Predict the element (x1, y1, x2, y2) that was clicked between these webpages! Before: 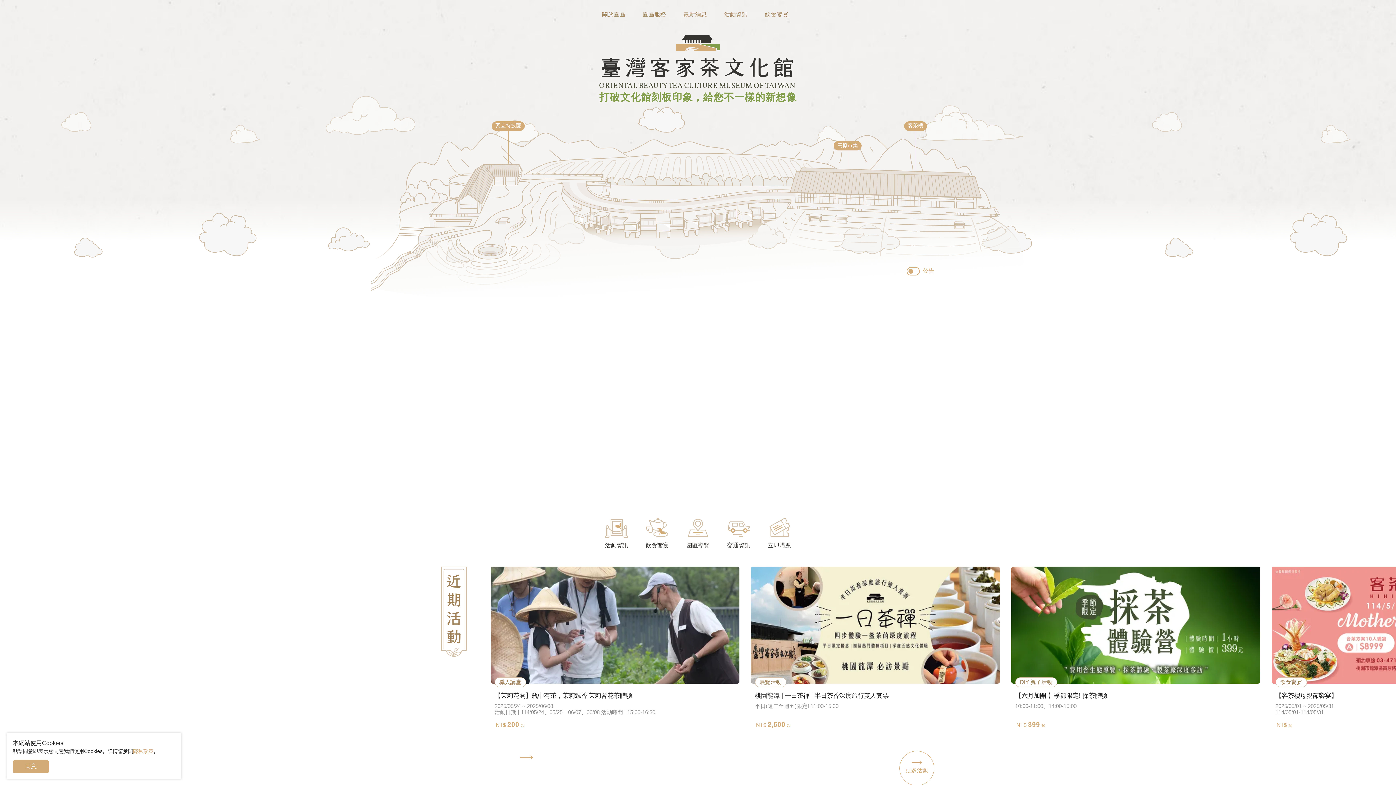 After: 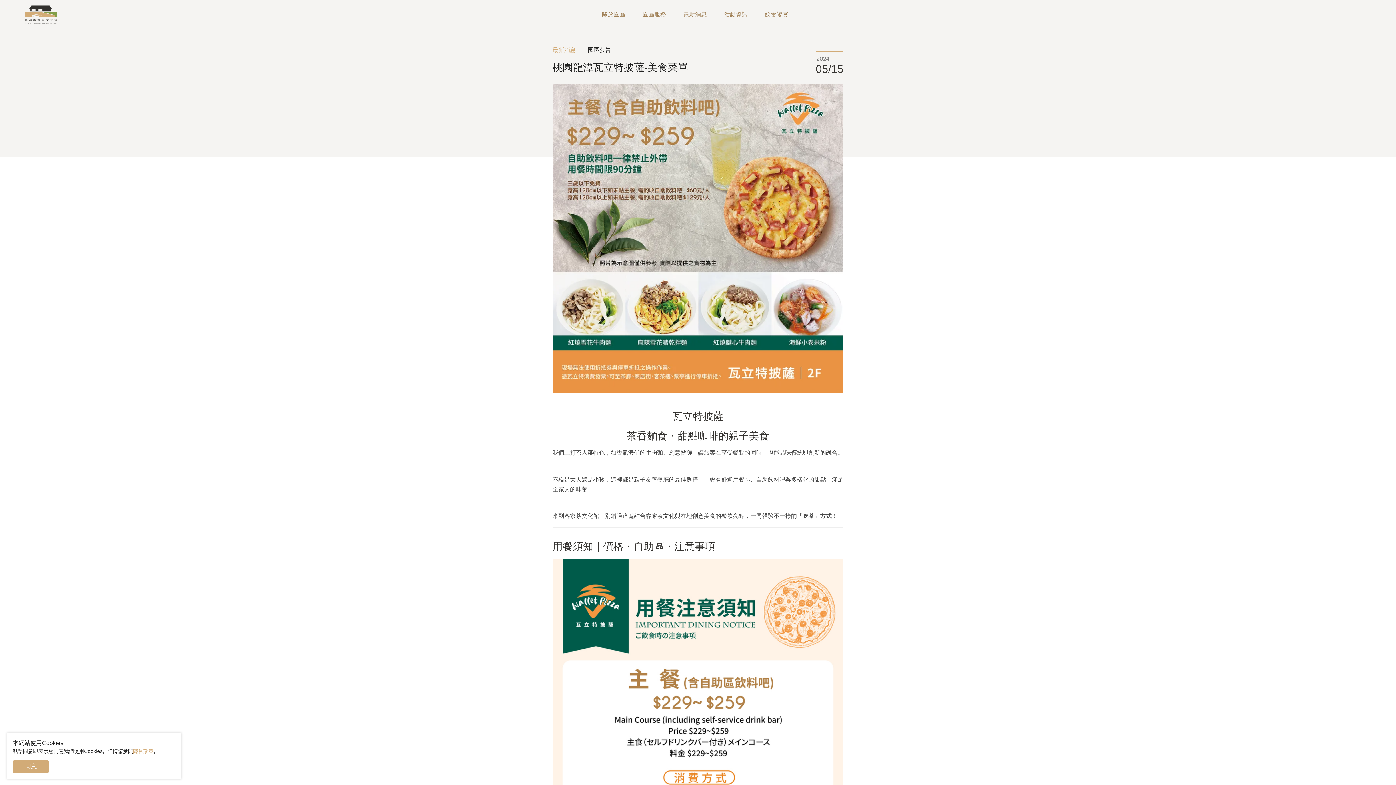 Action: bbox: (491, 121, 524, 130) label: 瓦立特披薩